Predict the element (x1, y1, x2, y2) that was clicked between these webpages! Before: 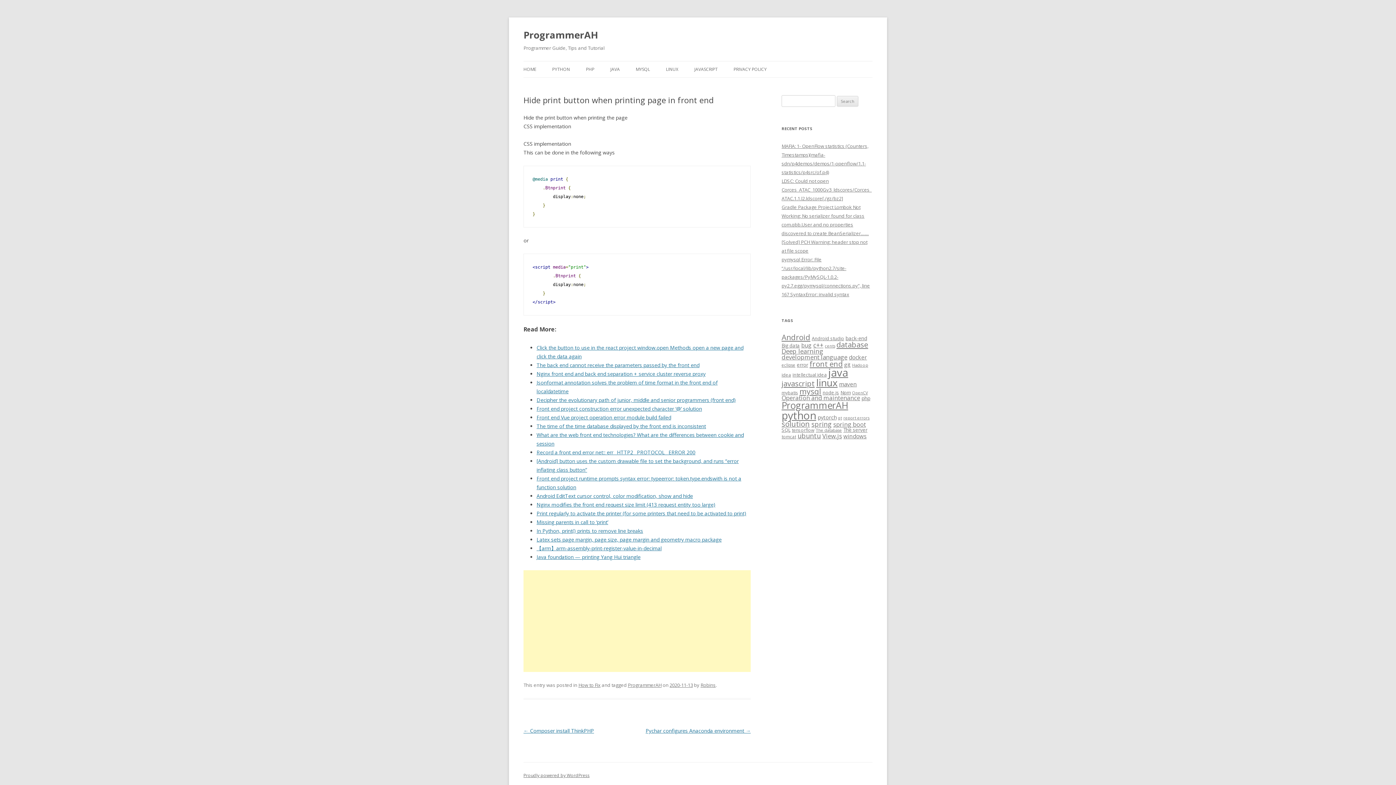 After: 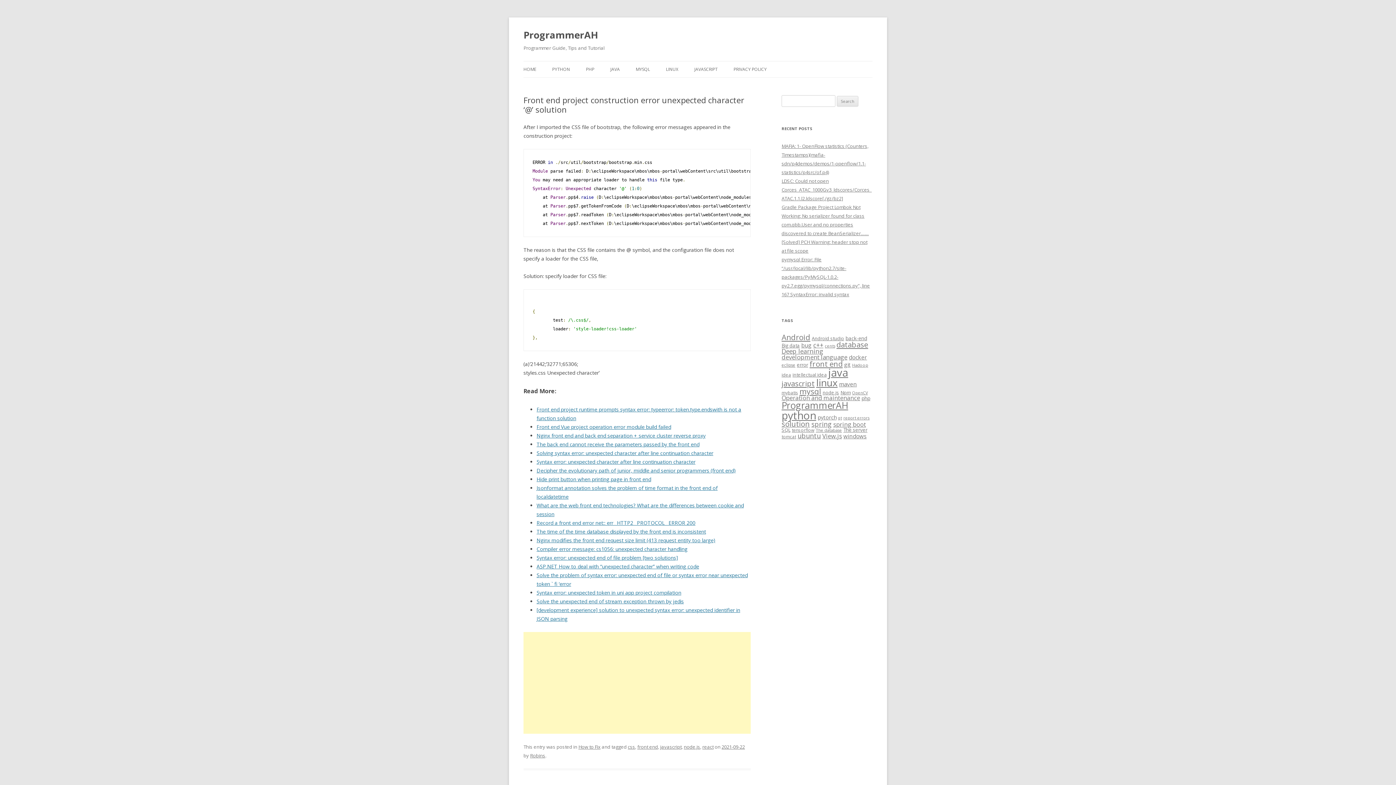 Action: label: Front end project construction error unexpected character ‘@’ solution bbox: (536, 405, 702, 412)